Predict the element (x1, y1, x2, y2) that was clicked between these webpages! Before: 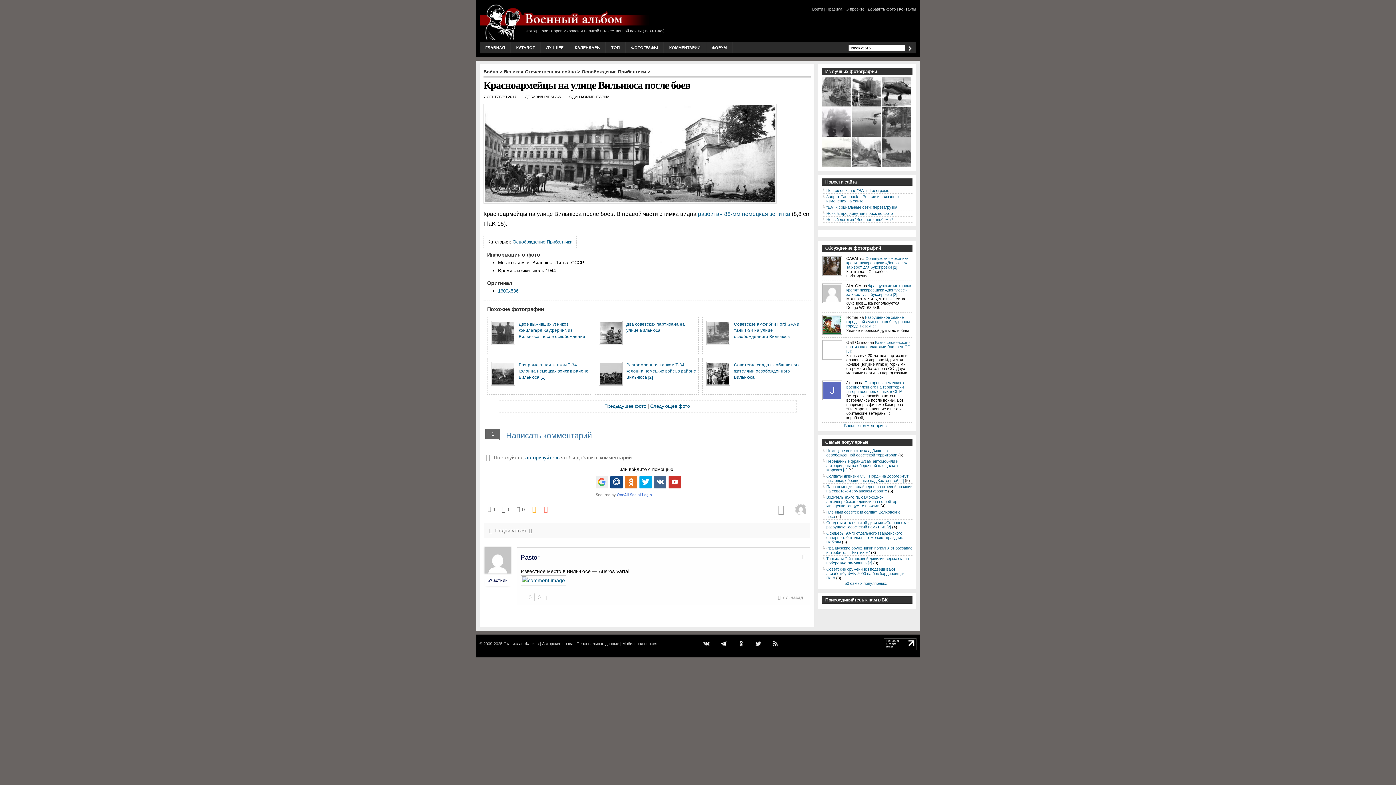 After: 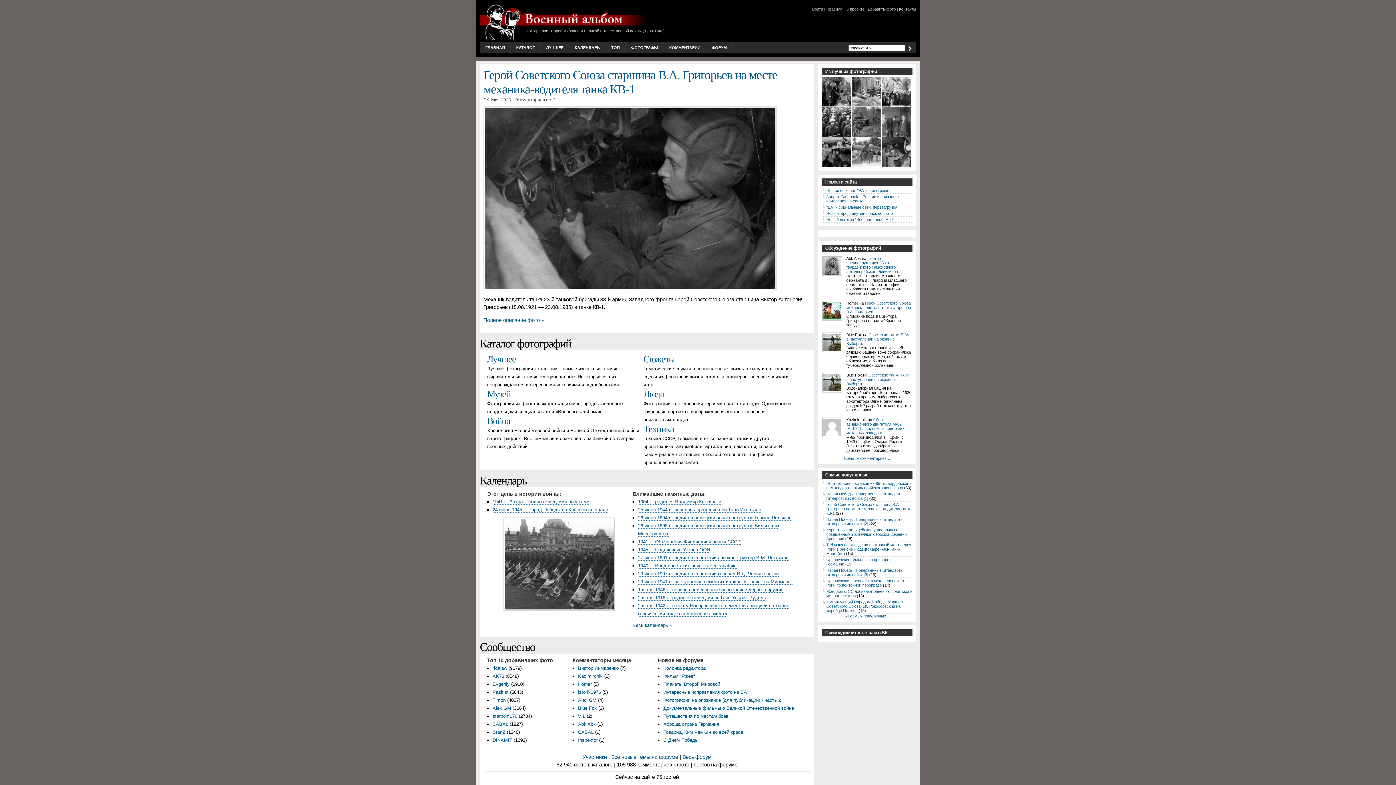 Action: bbox: (480, 41, 510, 53) label: ГЛАВНАЯ